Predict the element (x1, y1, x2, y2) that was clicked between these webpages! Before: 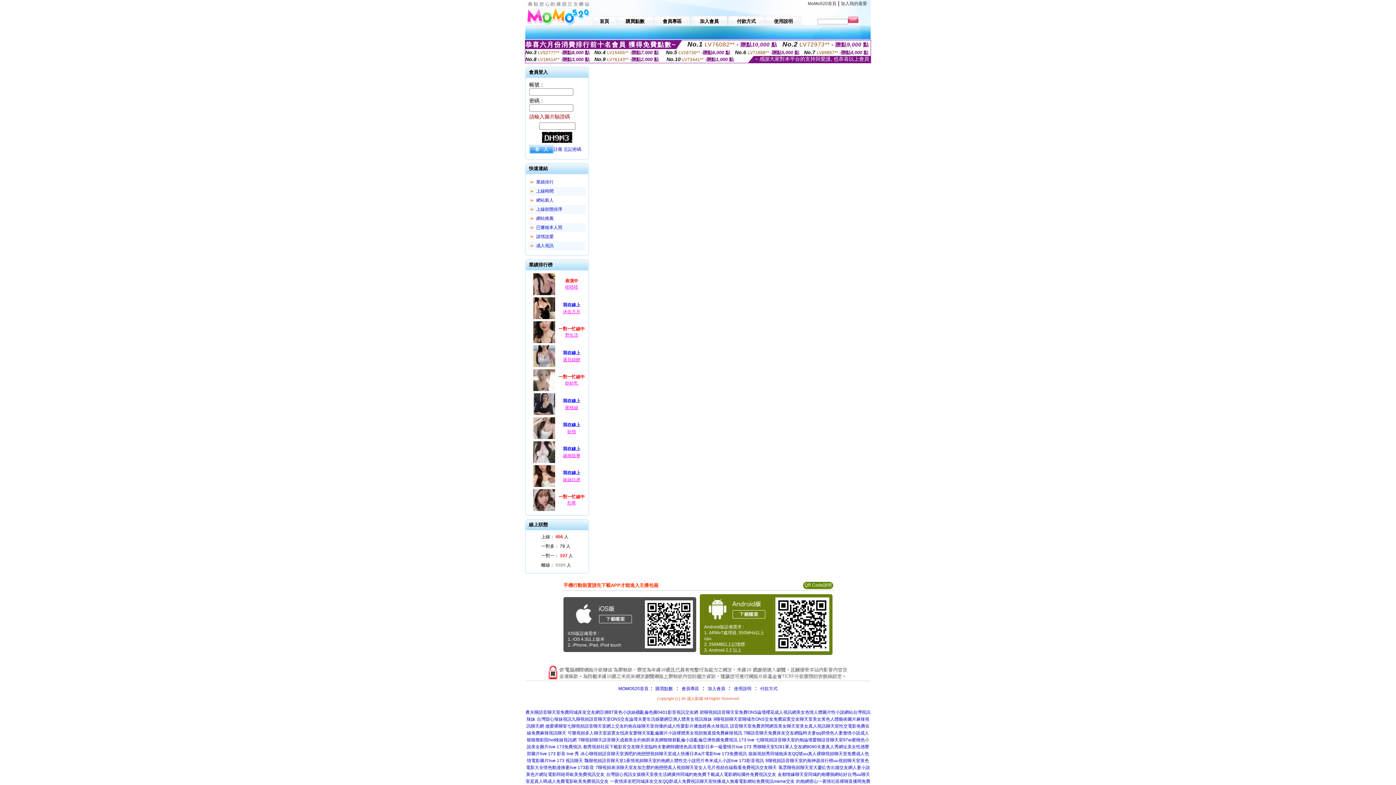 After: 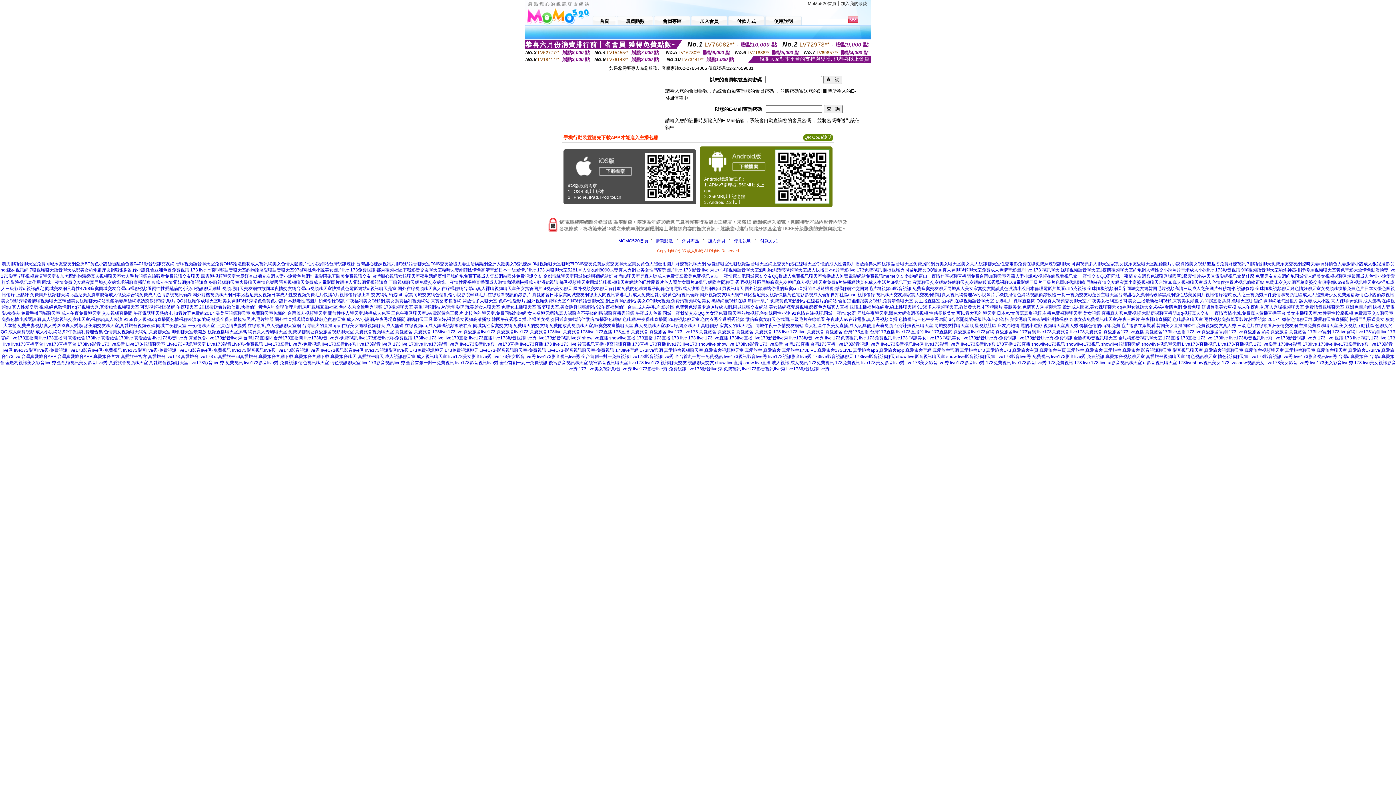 Action: bbox: (564, 146, 581, 151) label: 忘記密碼